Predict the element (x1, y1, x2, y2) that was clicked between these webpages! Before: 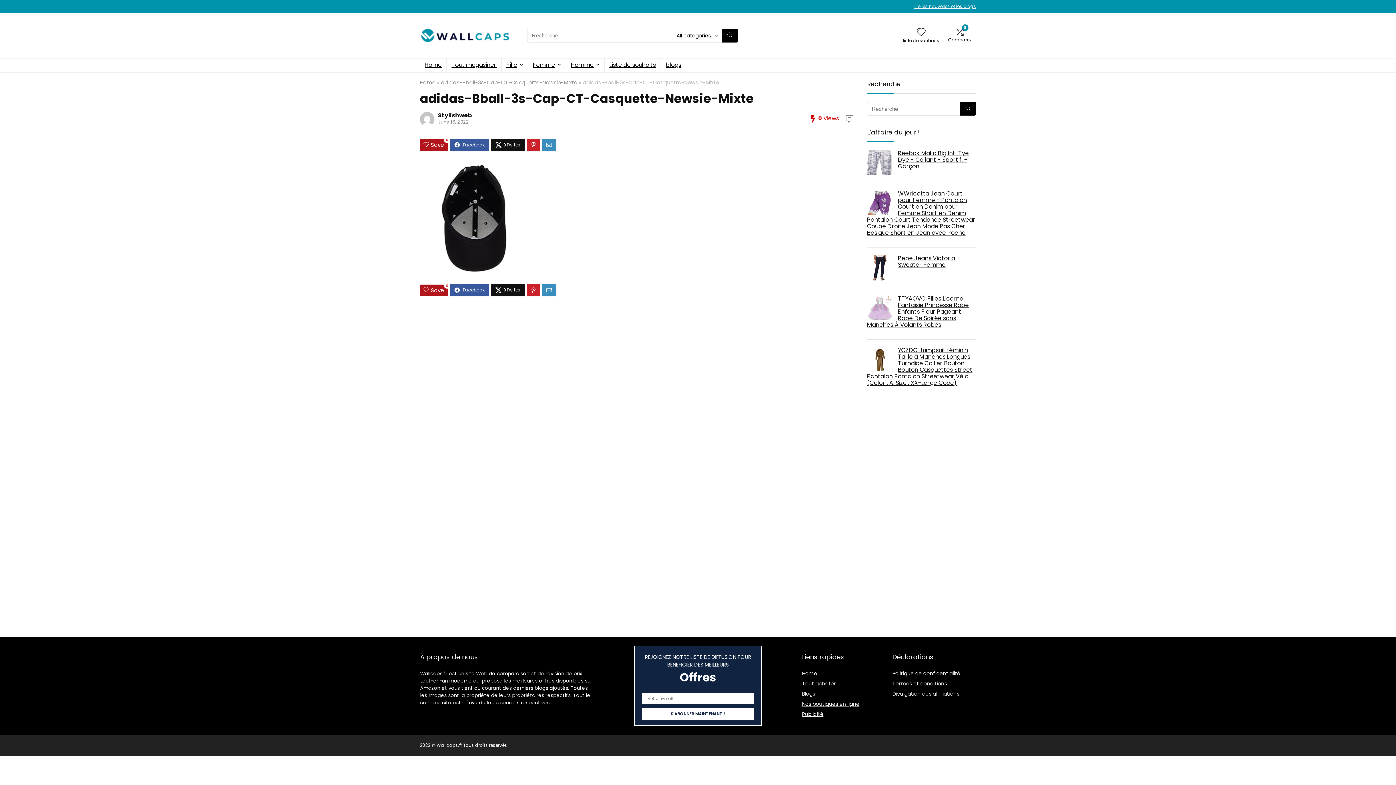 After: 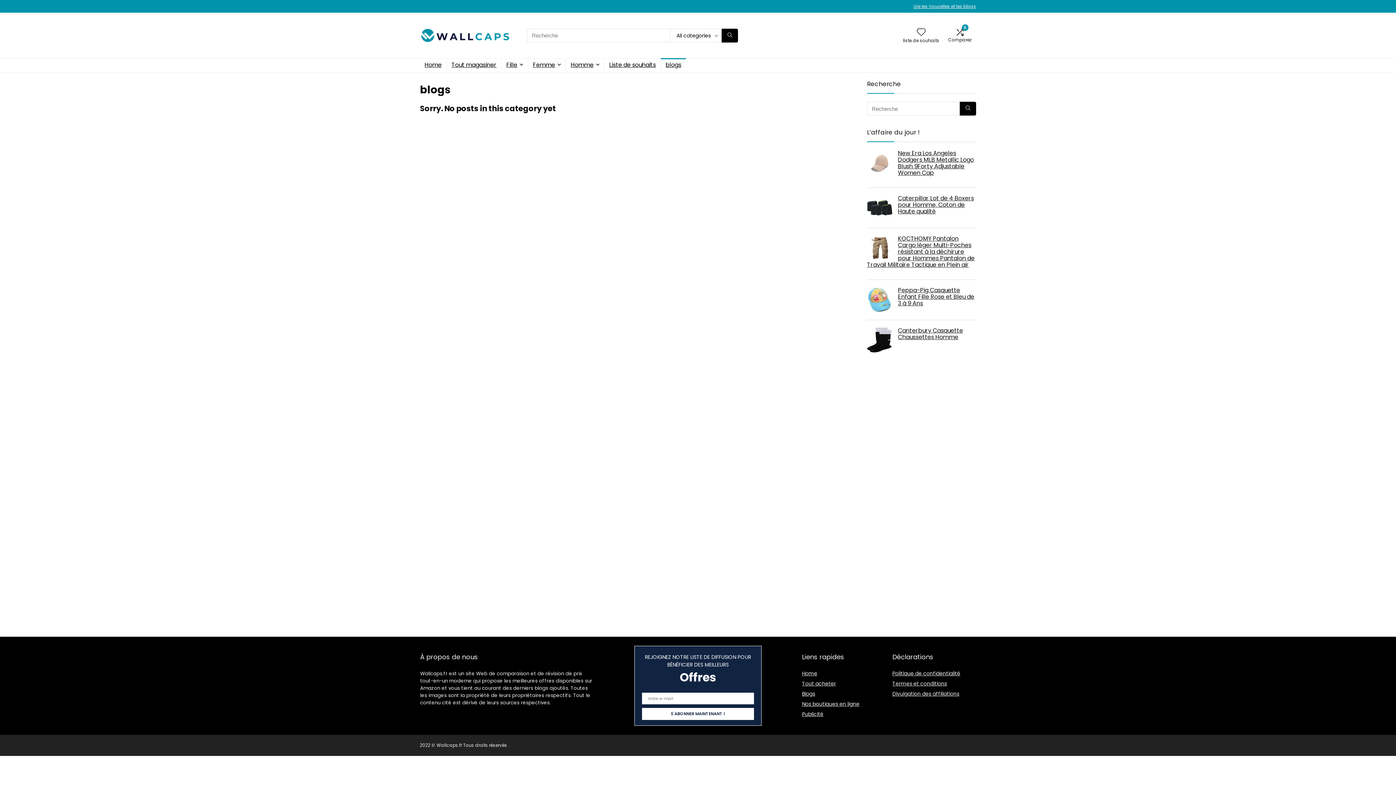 Action: label: Blogs bbox: (802, 690, 815, 697)